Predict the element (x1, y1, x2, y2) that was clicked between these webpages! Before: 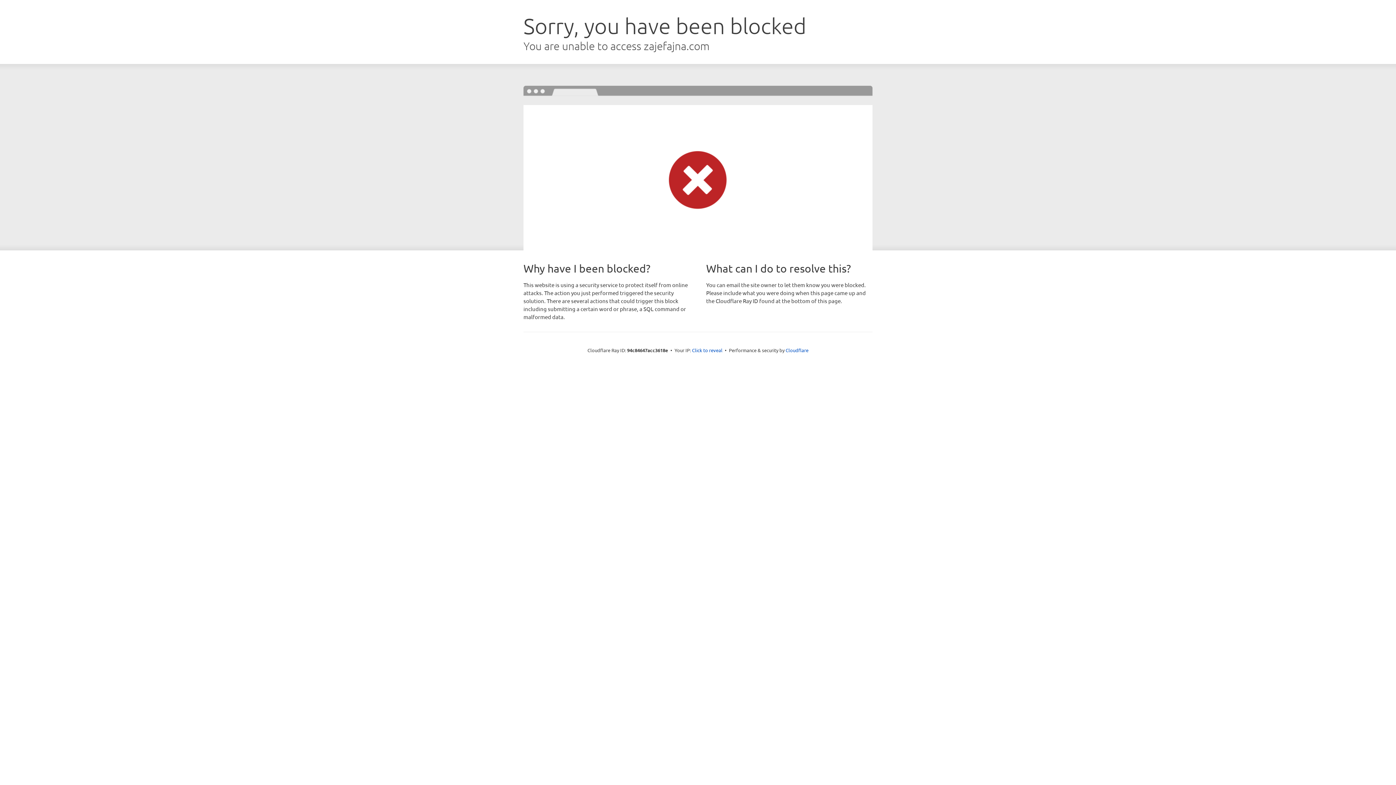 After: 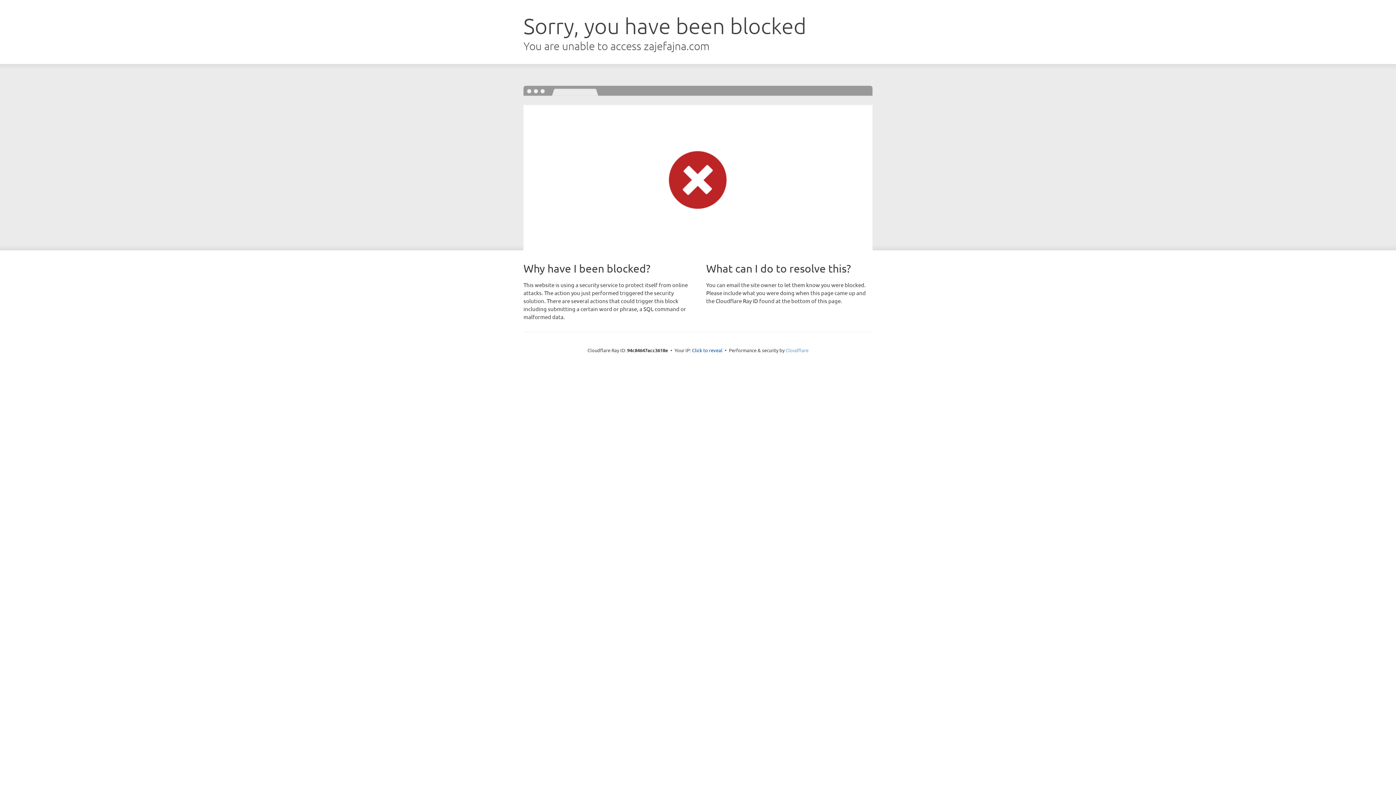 Action: bbox: (785, 347, 808, 353) label: Cloudflare